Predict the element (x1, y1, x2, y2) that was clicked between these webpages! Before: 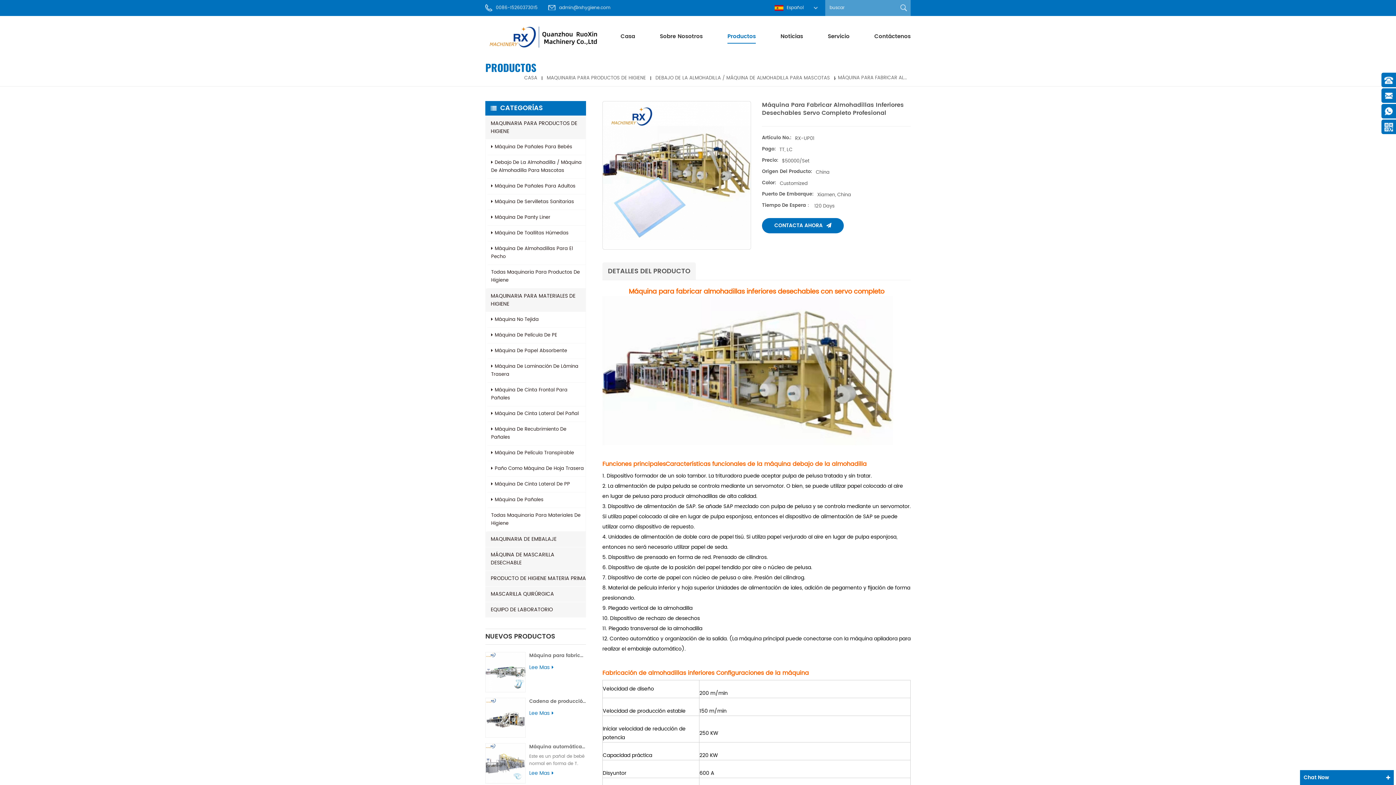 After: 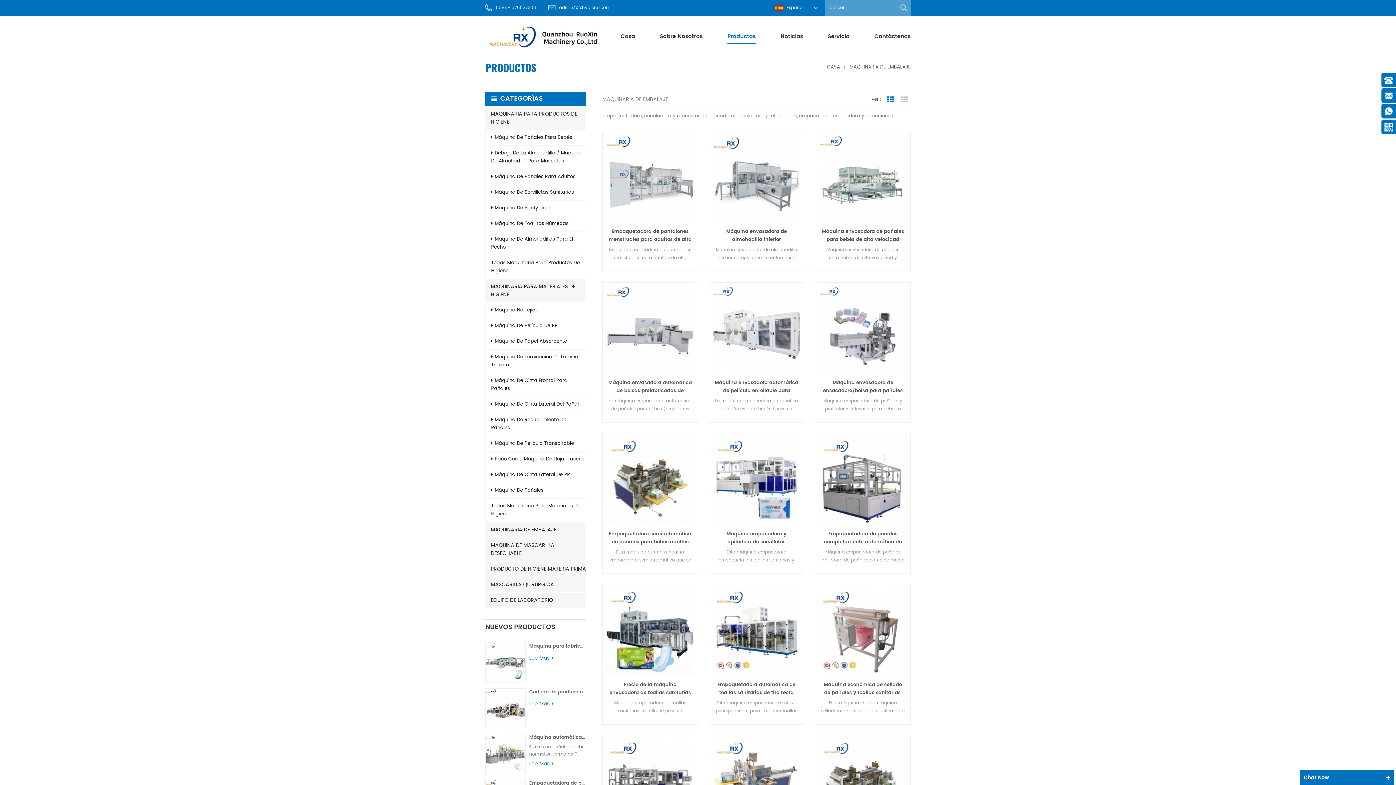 Action: bbox: (485, 531, 586, 547) label: MAQUINARIA DE EMBALAJE